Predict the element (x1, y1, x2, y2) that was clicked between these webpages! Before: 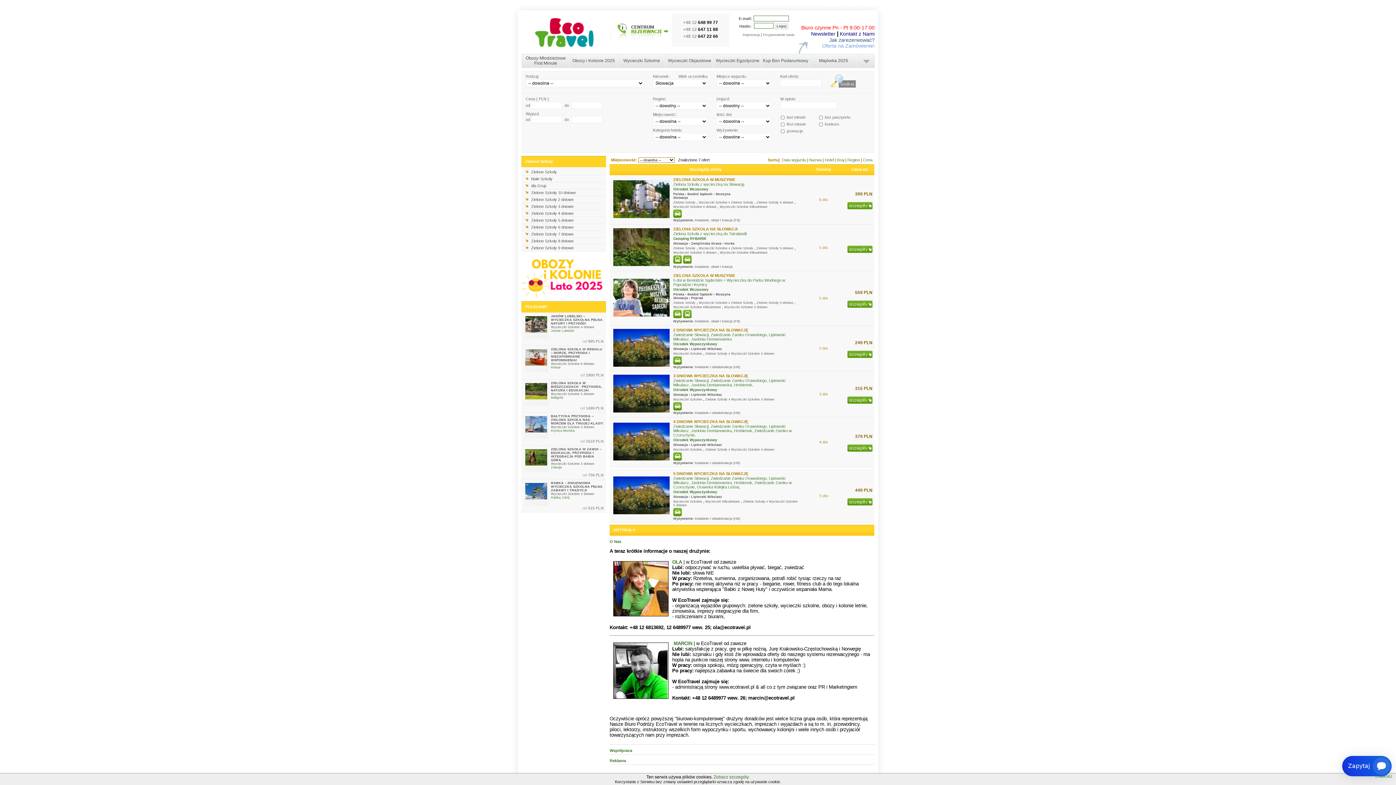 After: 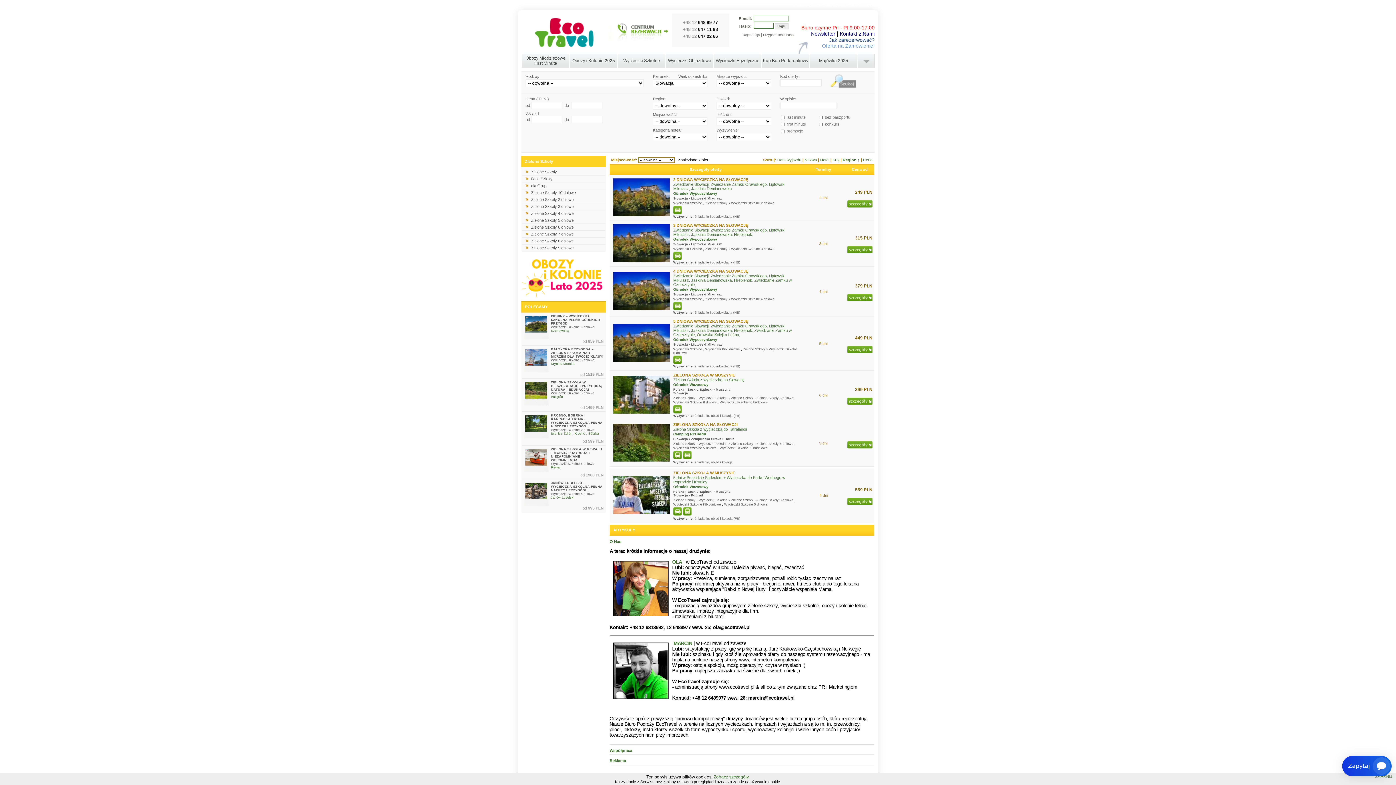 Action: bbox: (847, 157, 861, 162) label: Region 